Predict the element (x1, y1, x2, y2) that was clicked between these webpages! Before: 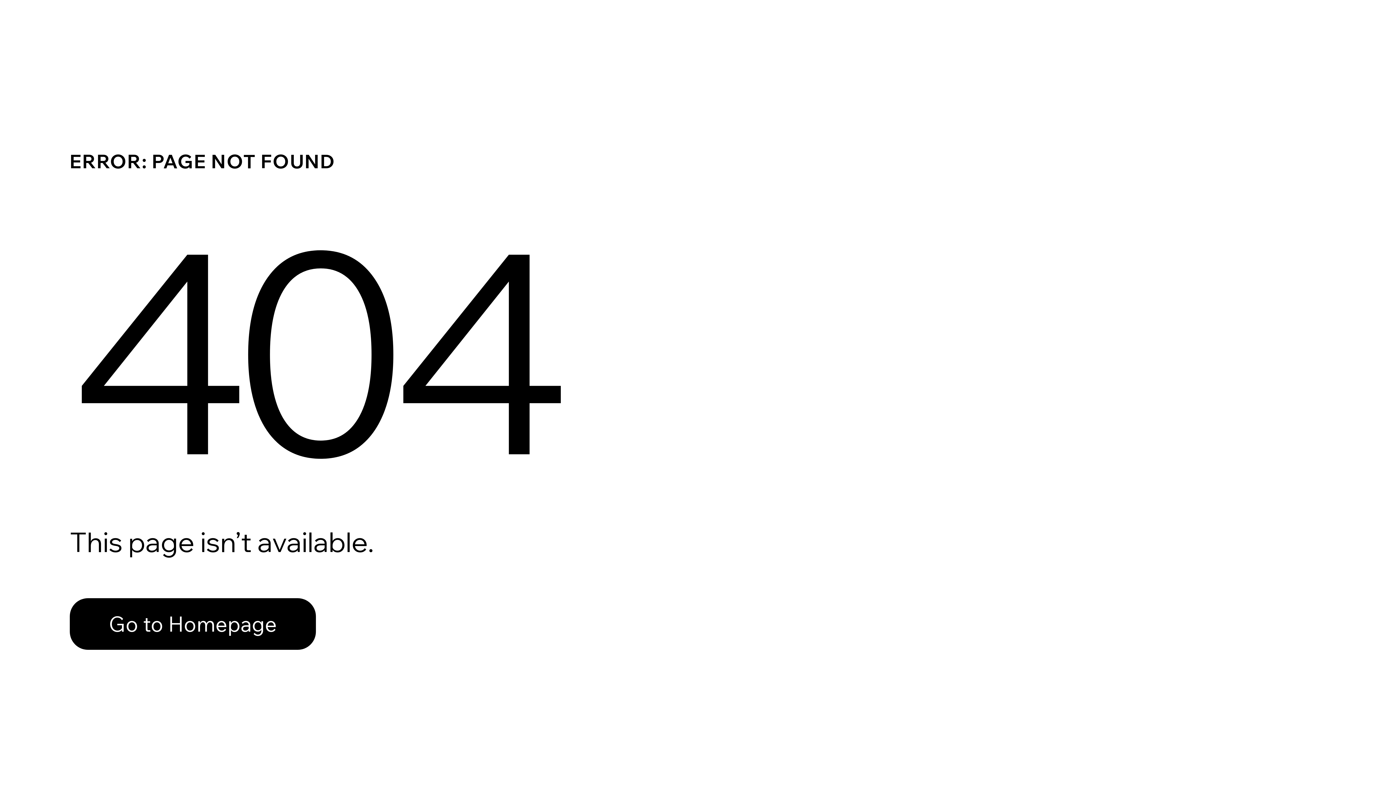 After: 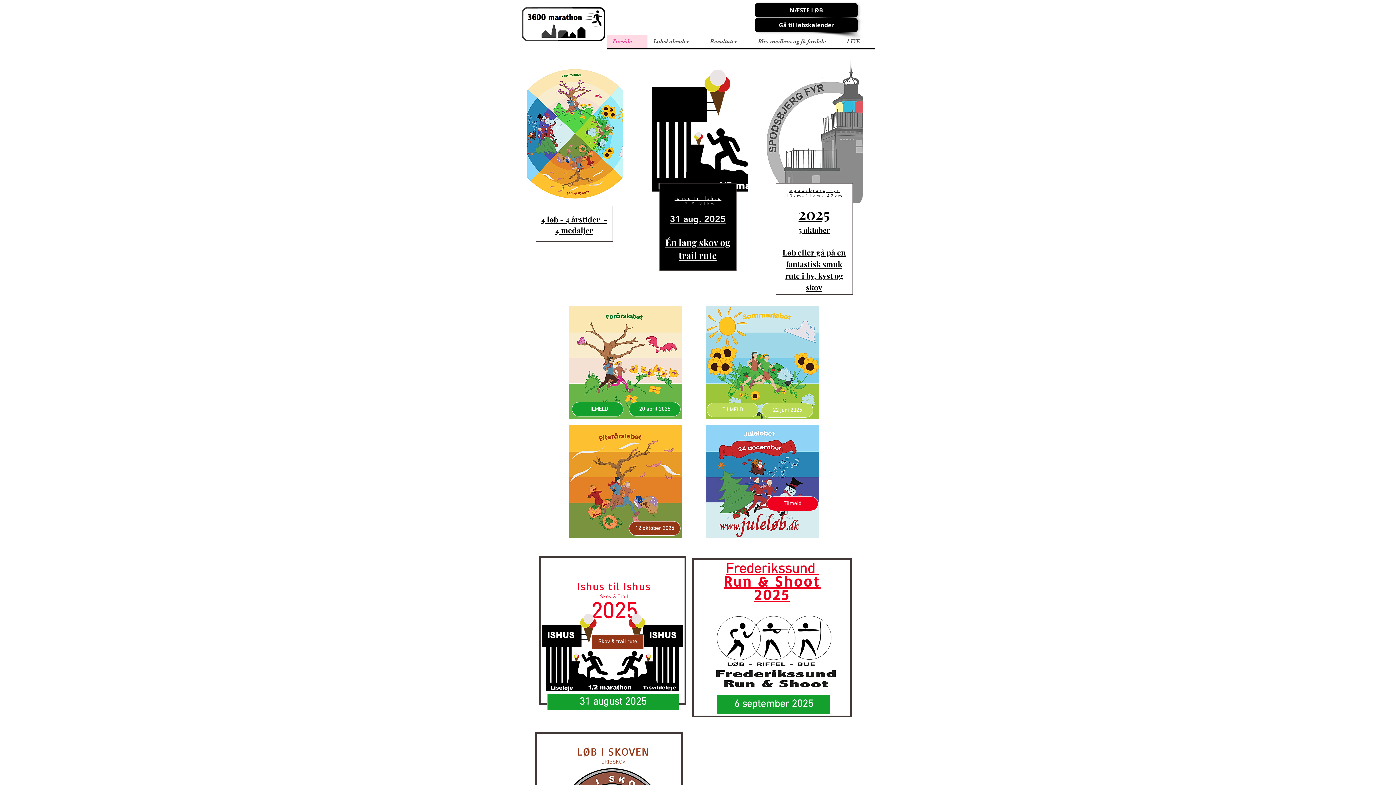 Action: bbox: (69, 582, 768, 659) label: Go to Homepage